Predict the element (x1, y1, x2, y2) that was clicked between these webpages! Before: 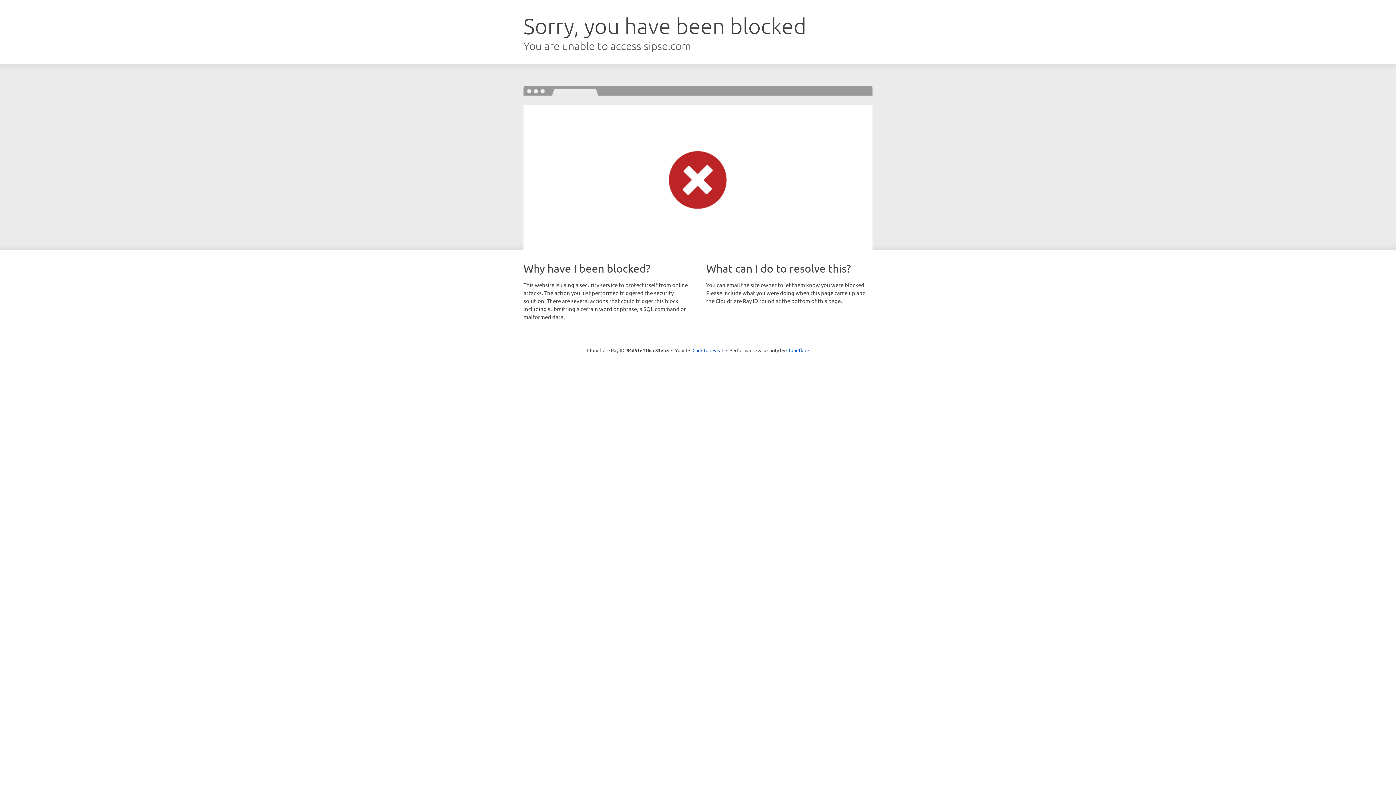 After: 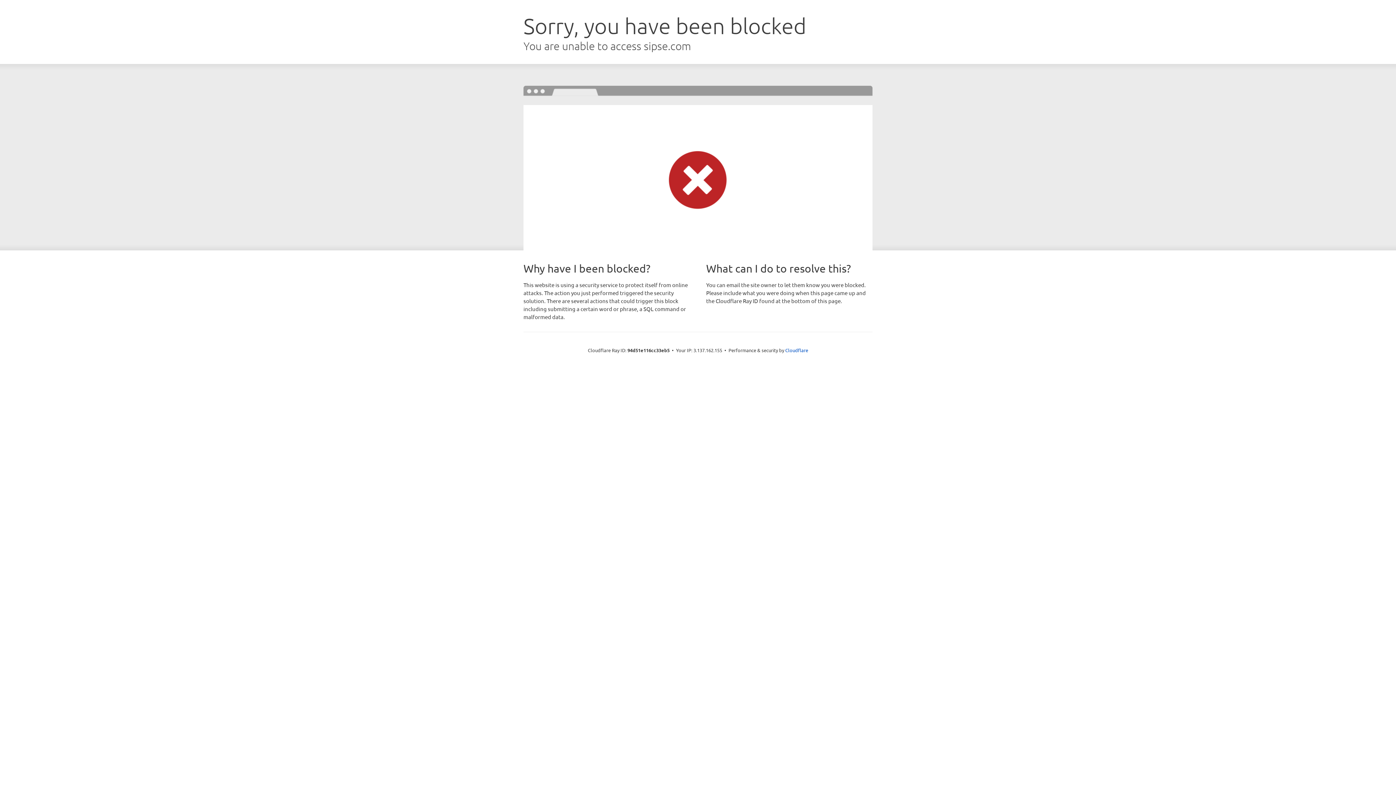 Action: bbox: (692, 346, 723, 353) label: Click to reveal